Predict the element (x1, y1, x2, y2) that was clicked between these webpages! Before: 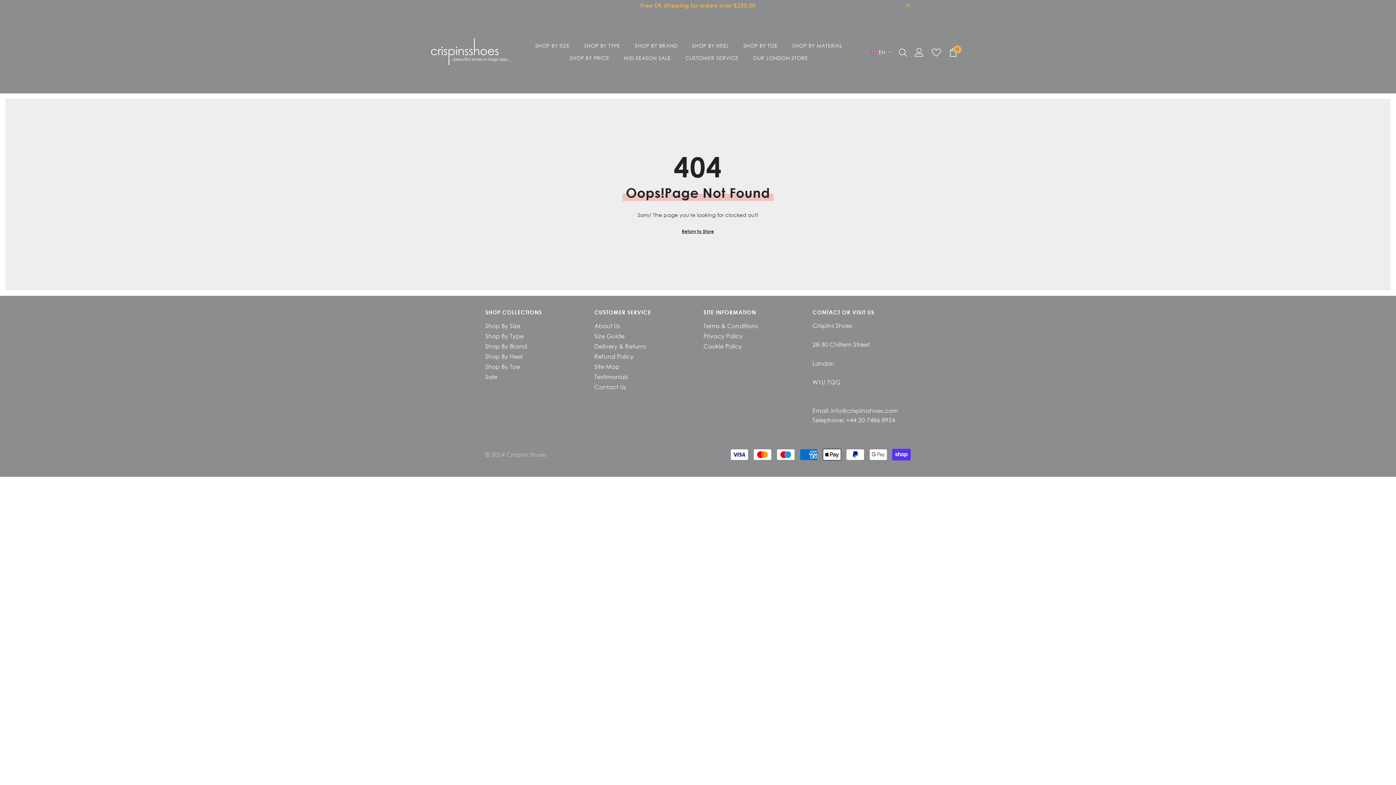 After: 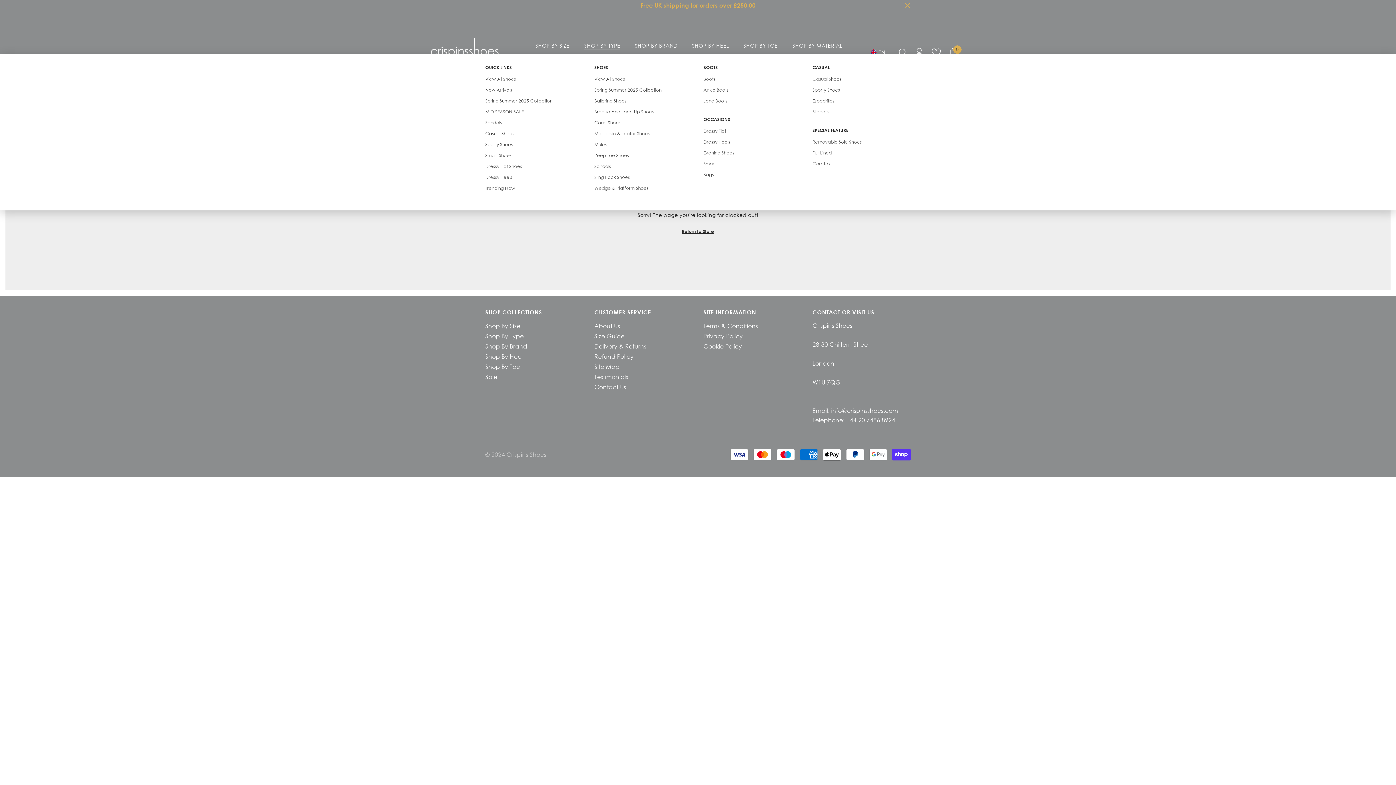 Action: label: SHOP BY TYPE bbox: (577, 41, 627, 54)